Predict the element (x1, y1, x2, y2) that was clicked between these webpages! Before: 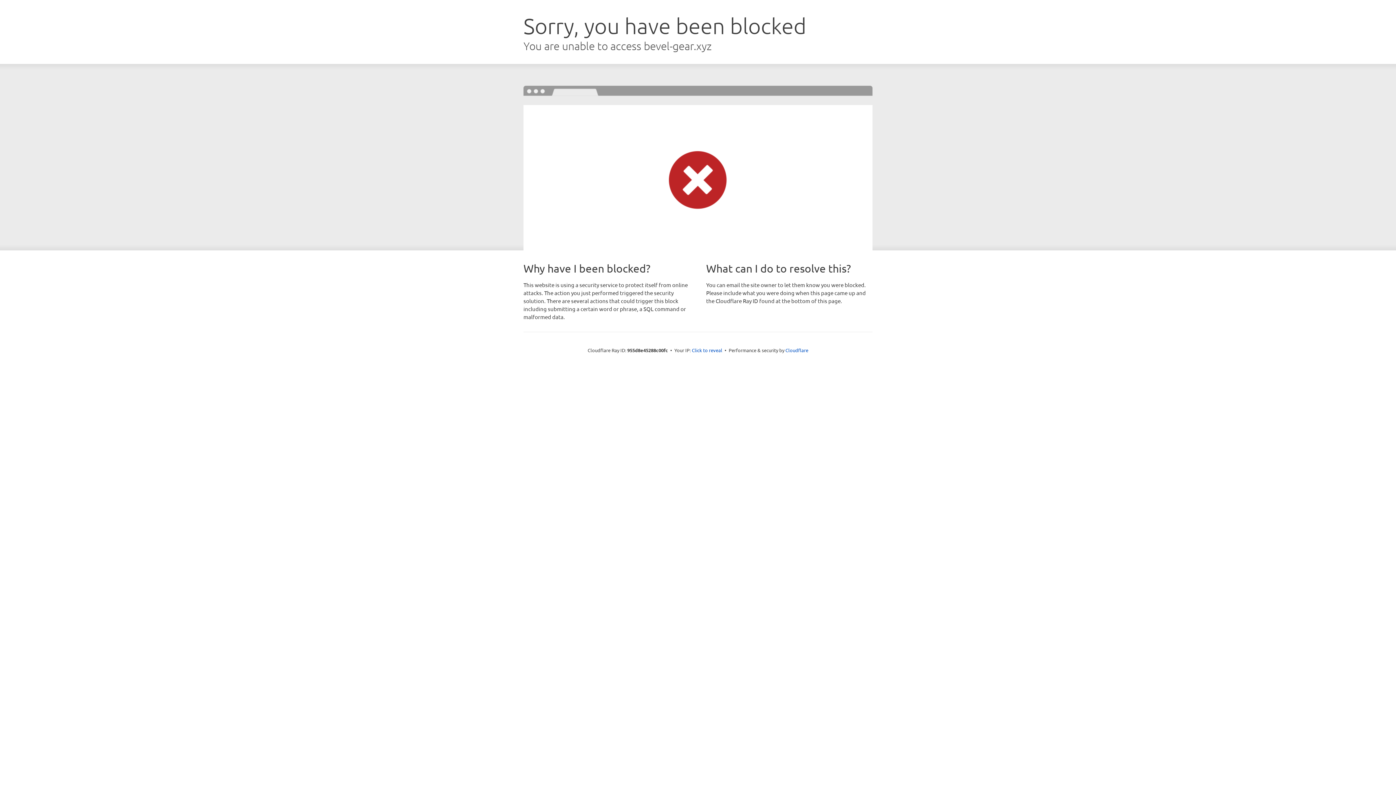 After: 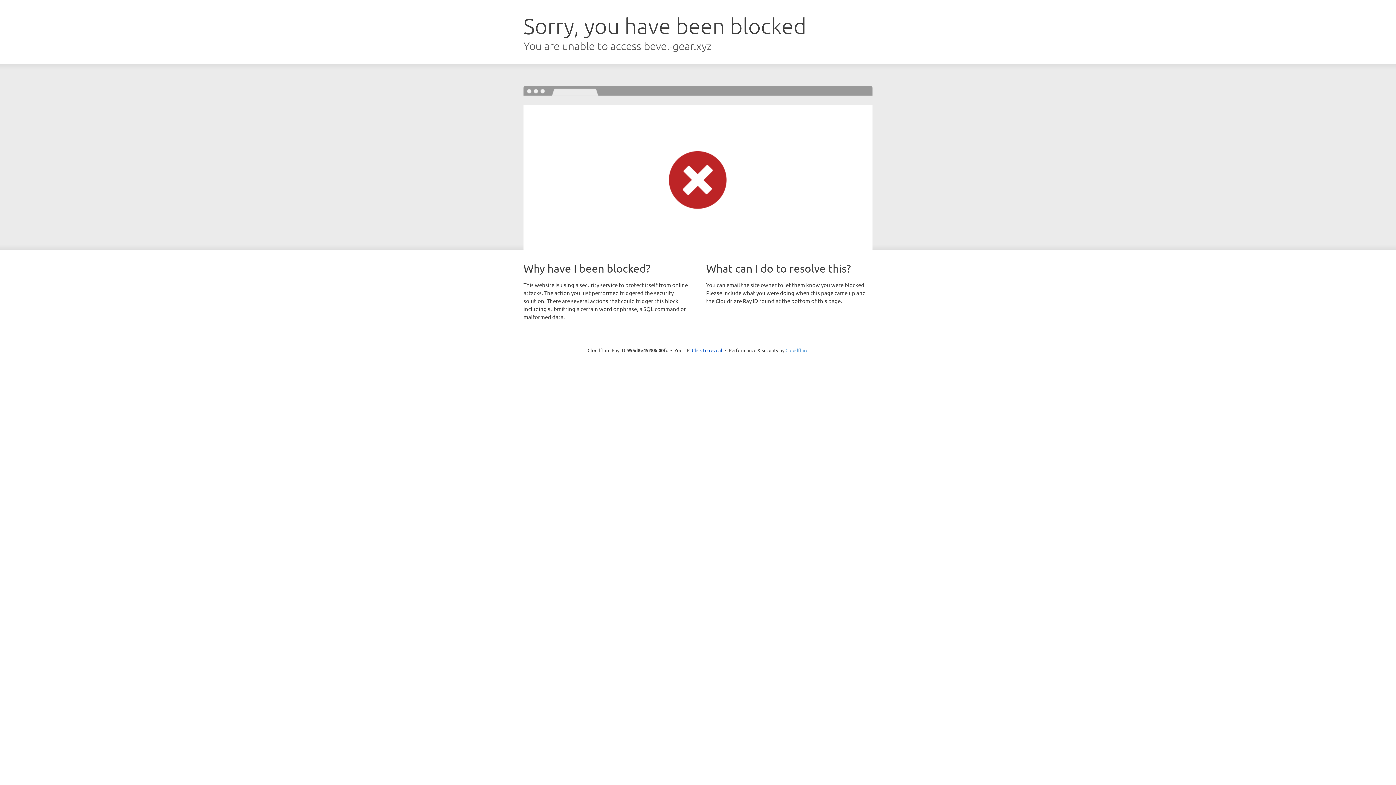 Action: bbox: (785, 347, 808, 353) label: Cloudflare